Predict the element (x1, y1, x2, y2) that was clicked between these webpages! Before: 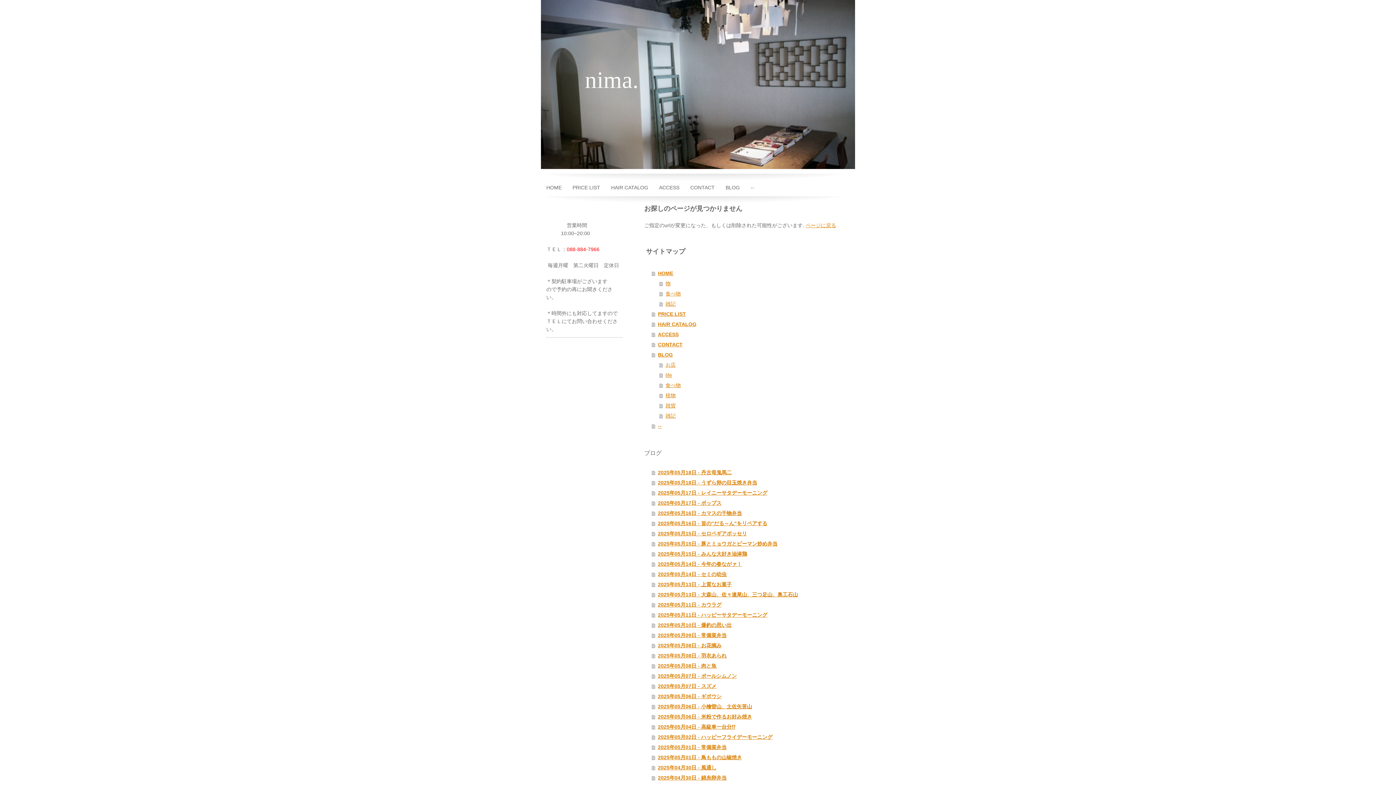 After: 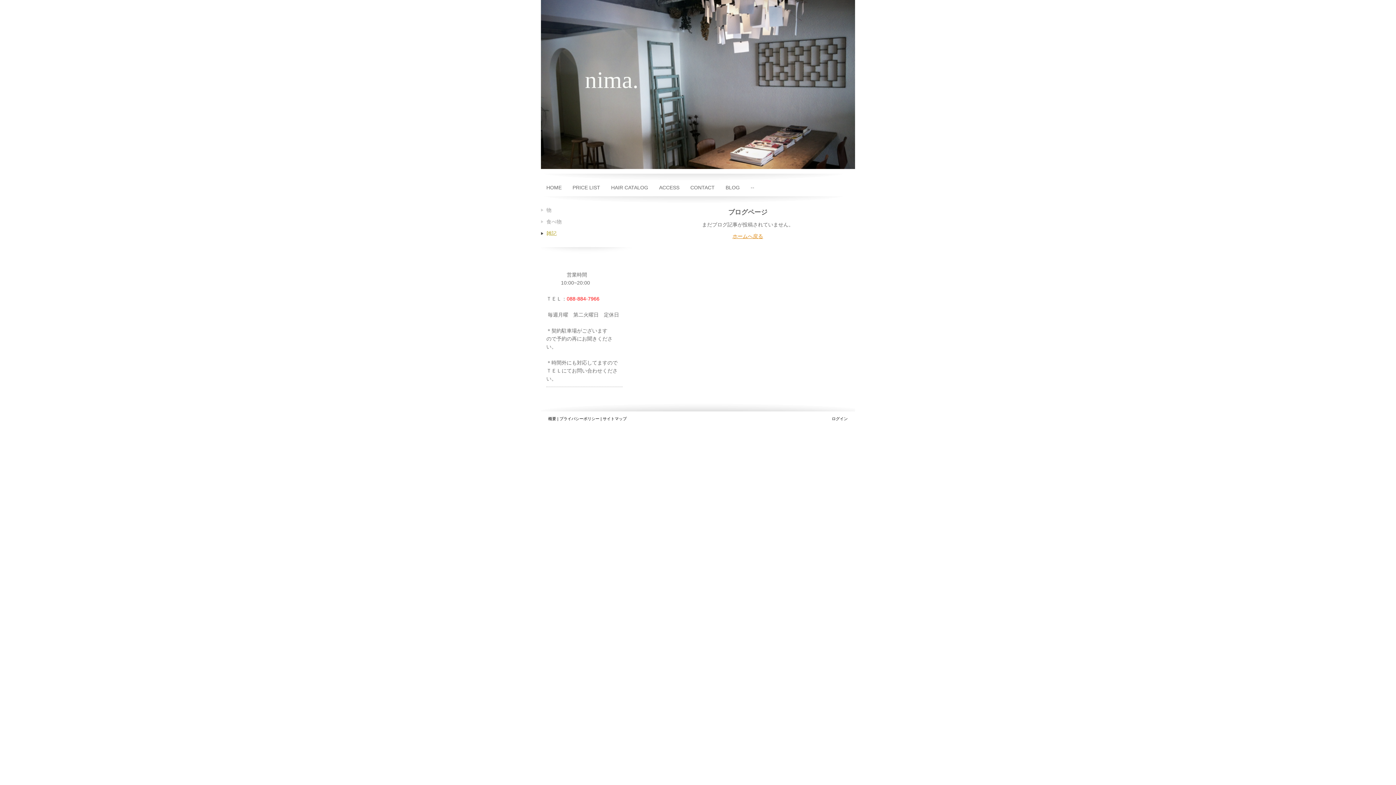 Action: label: 雑記 bbox: (659, 298, 851, 309)